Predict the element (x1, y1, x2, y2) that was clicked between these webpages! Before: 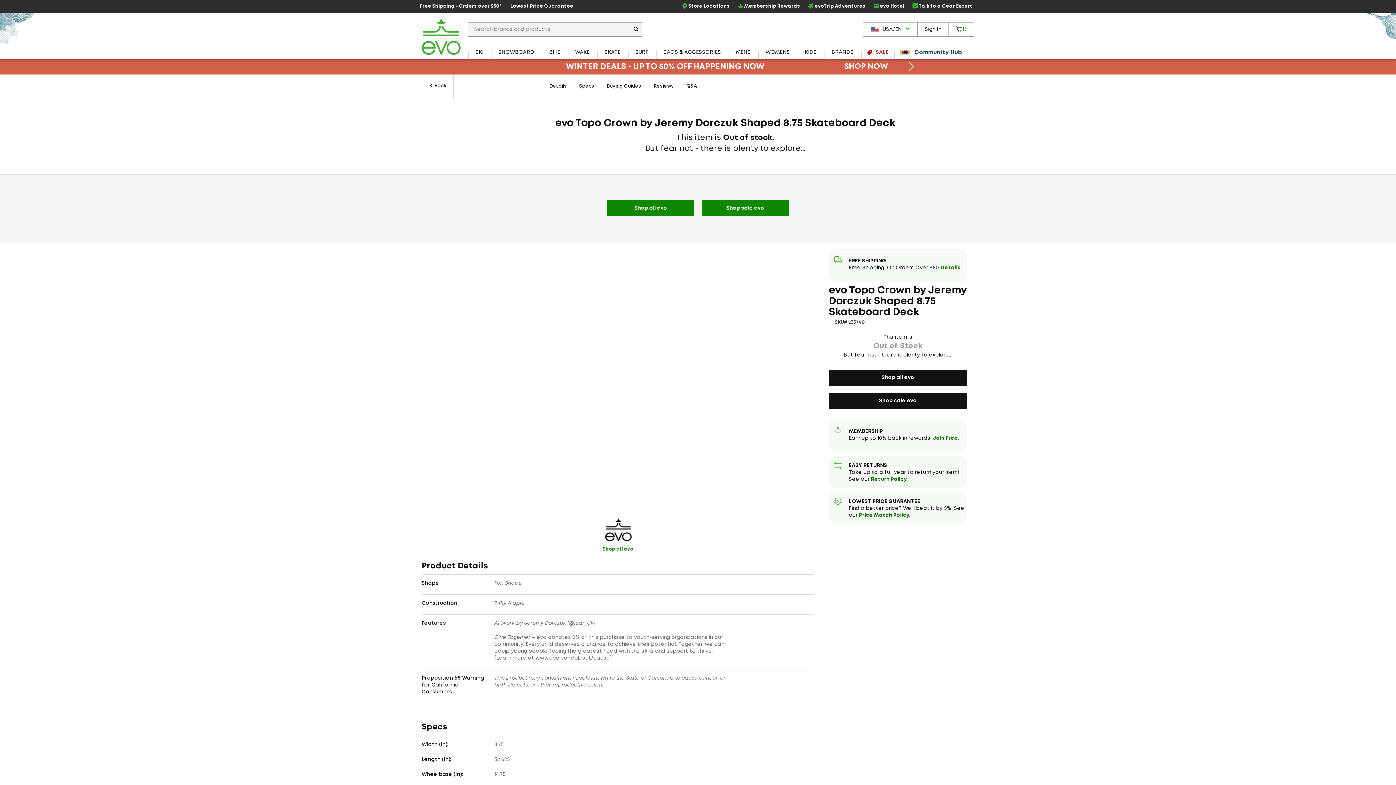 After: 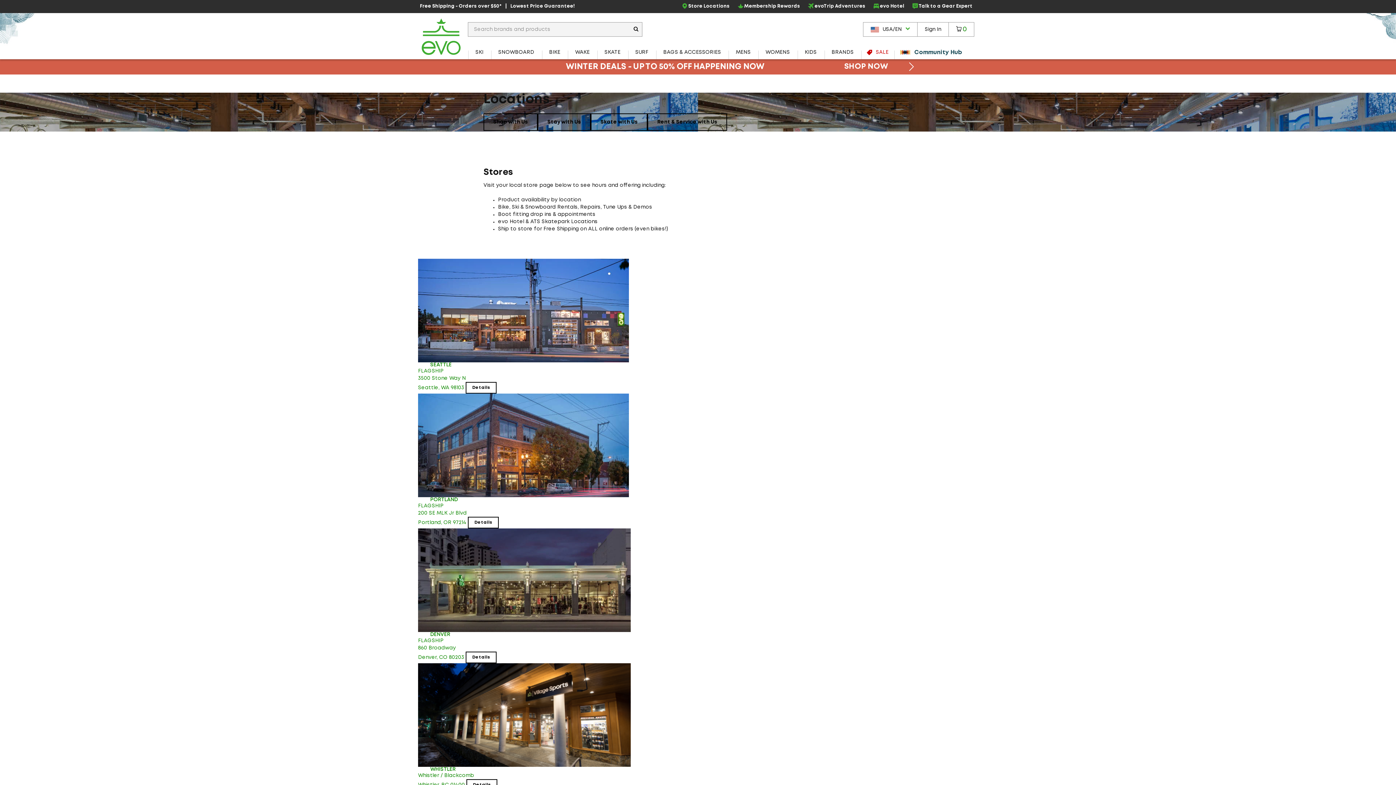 Action: bbox: (677, 0, 733, 13) label: Store Locations